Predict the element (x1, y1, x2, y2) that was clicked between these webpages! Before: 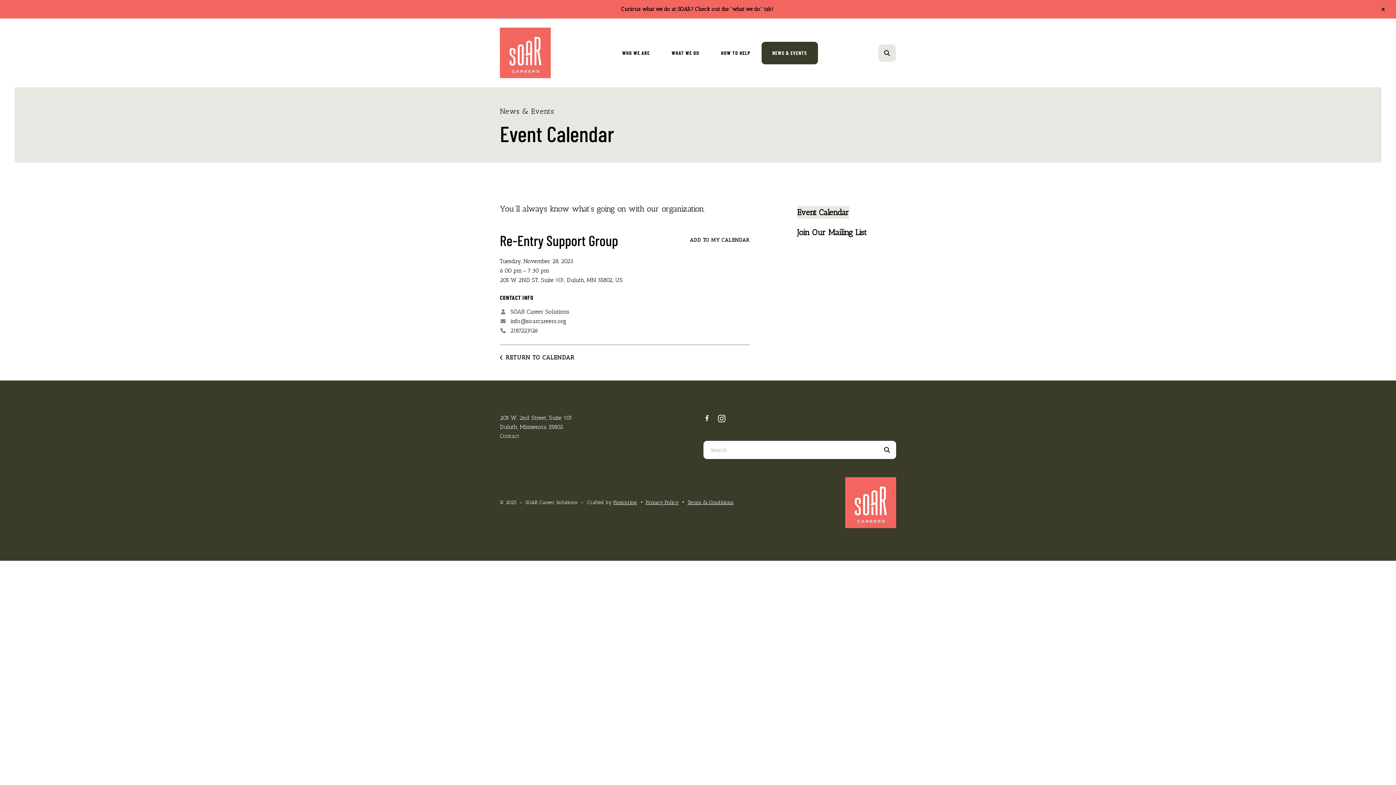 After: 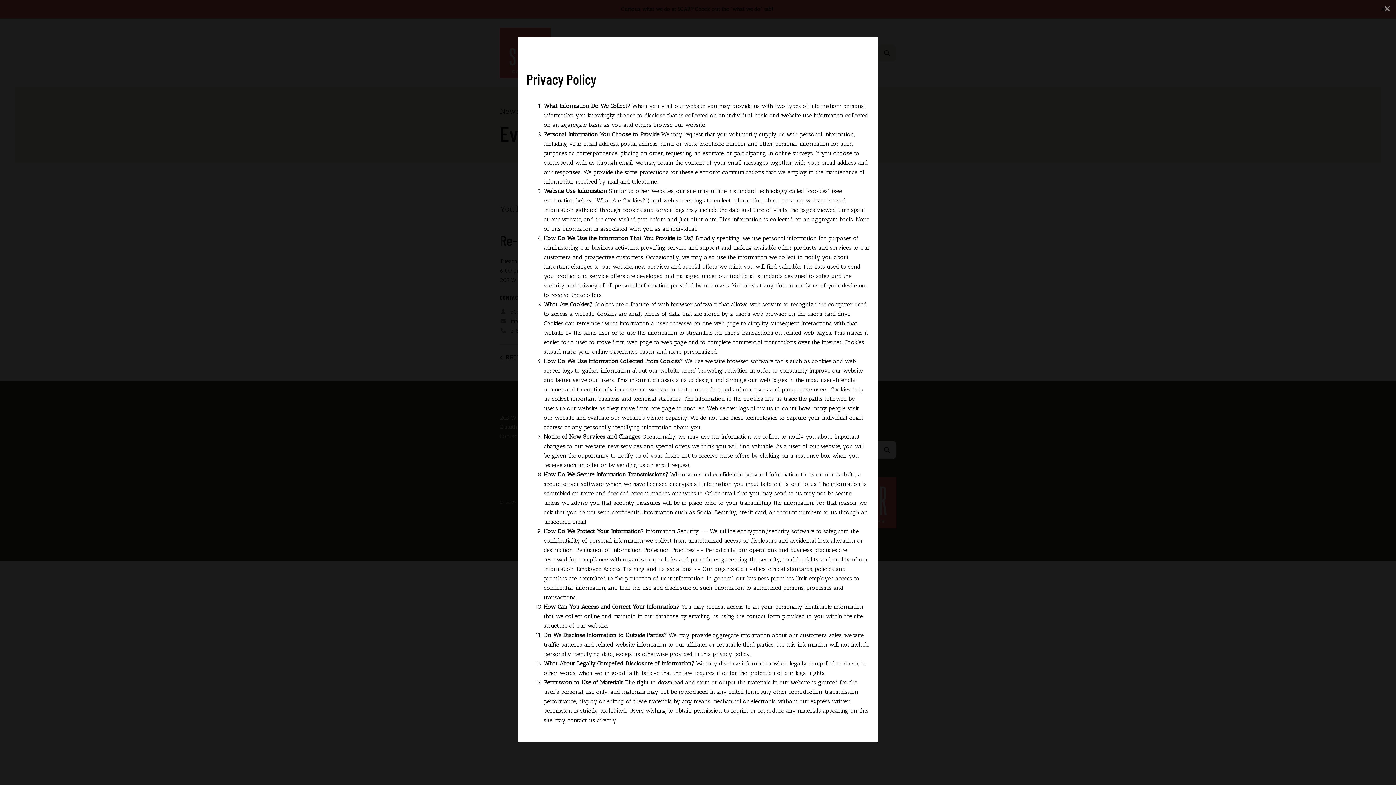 Action: label: Privacy Policy bbox: (645, 499, 678, 505)